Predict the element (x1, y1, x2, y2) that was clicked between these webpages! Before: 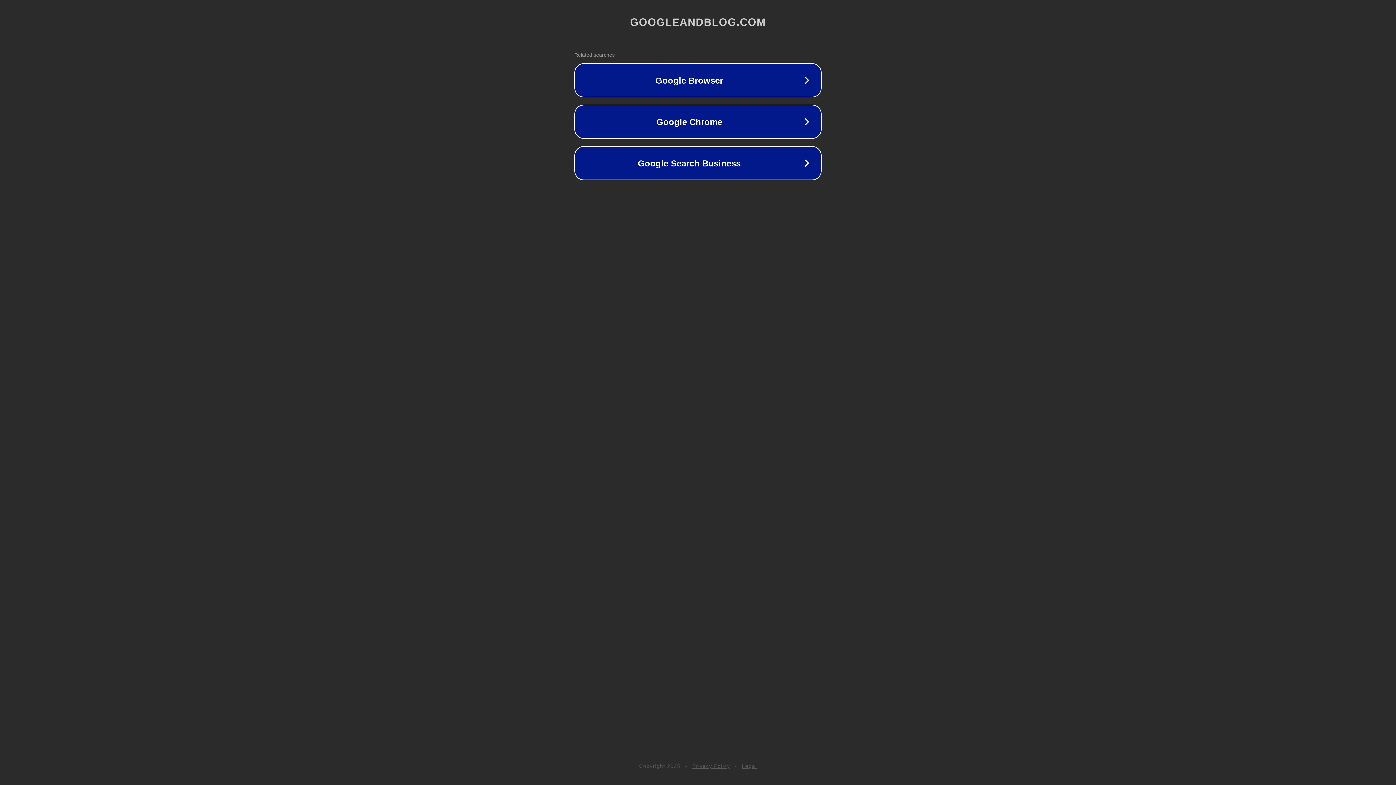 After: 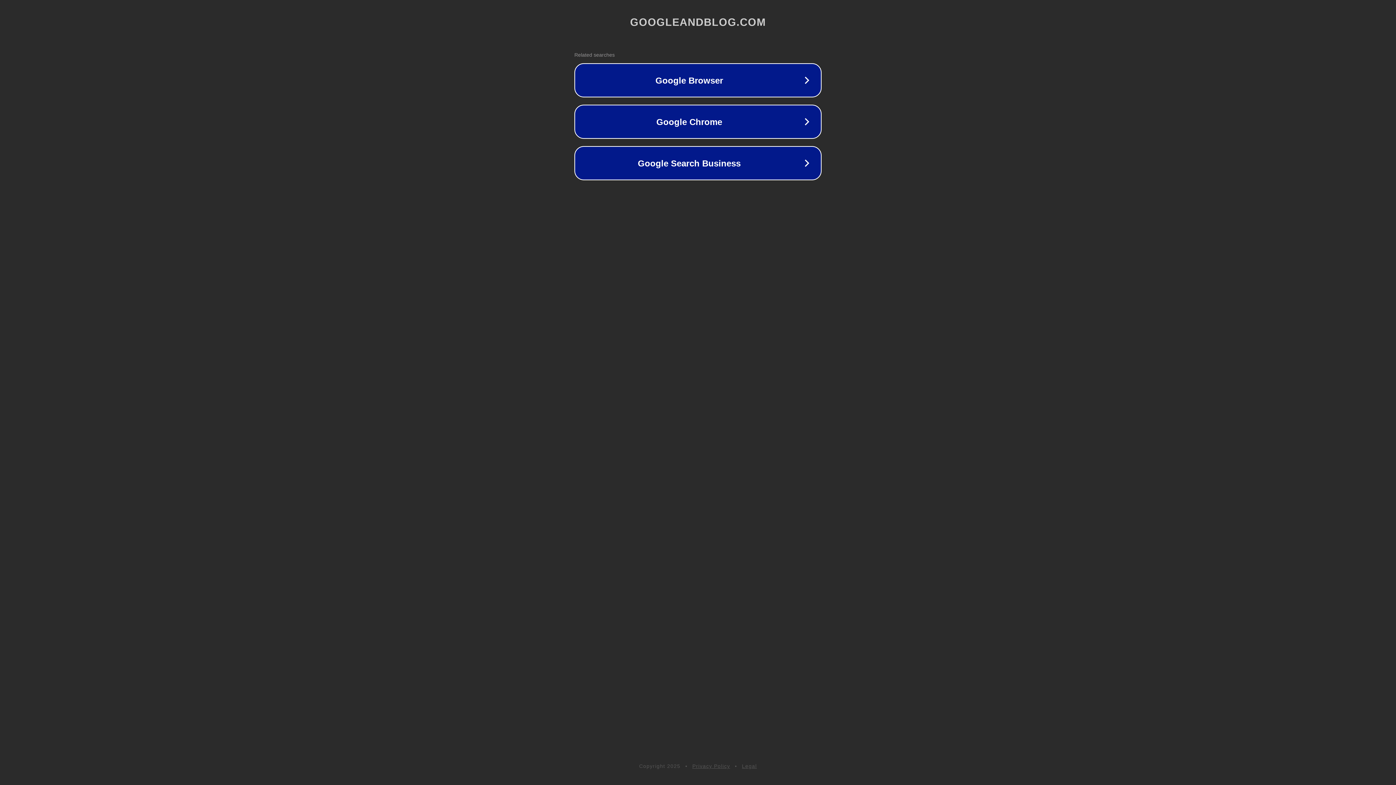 Action: label: Privacy Policy bbox: (692, 763, 730, 769)